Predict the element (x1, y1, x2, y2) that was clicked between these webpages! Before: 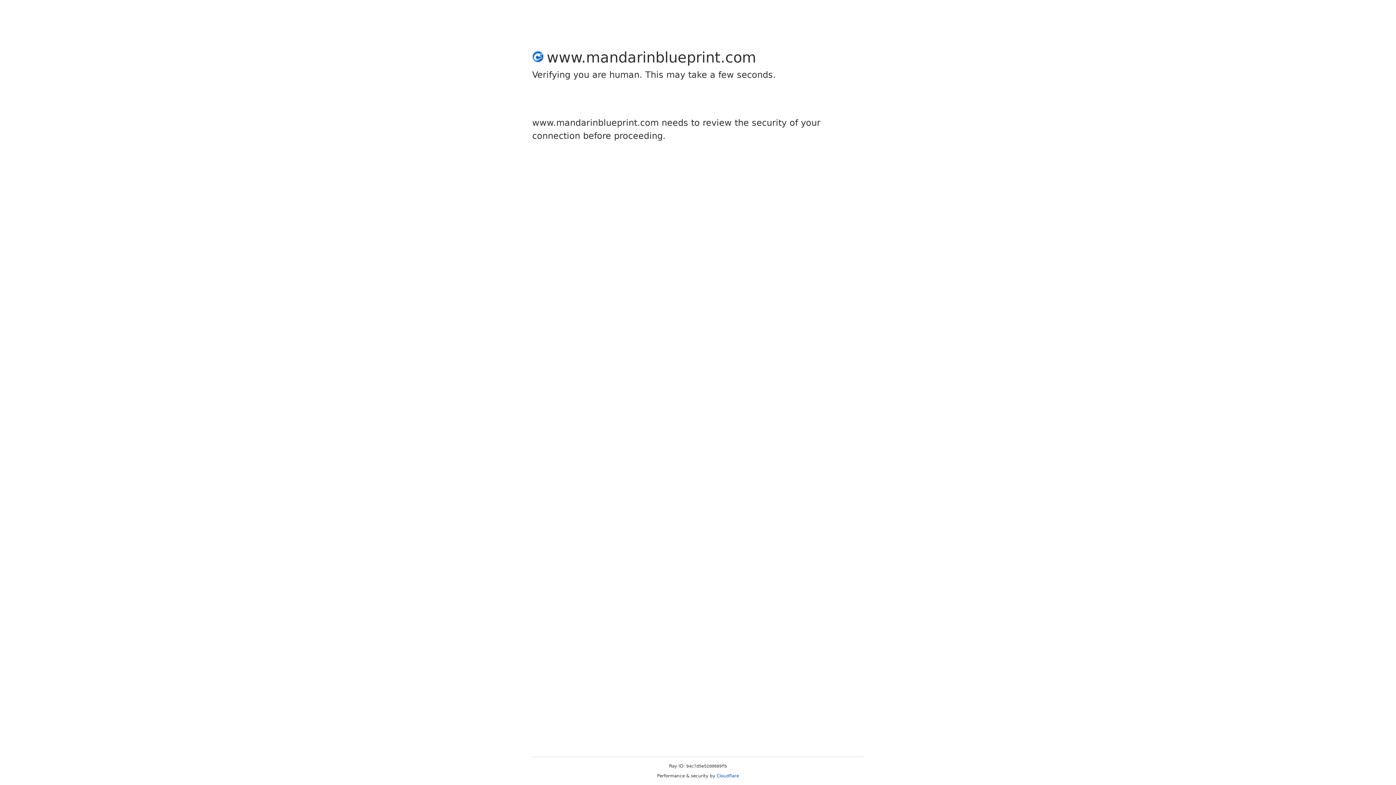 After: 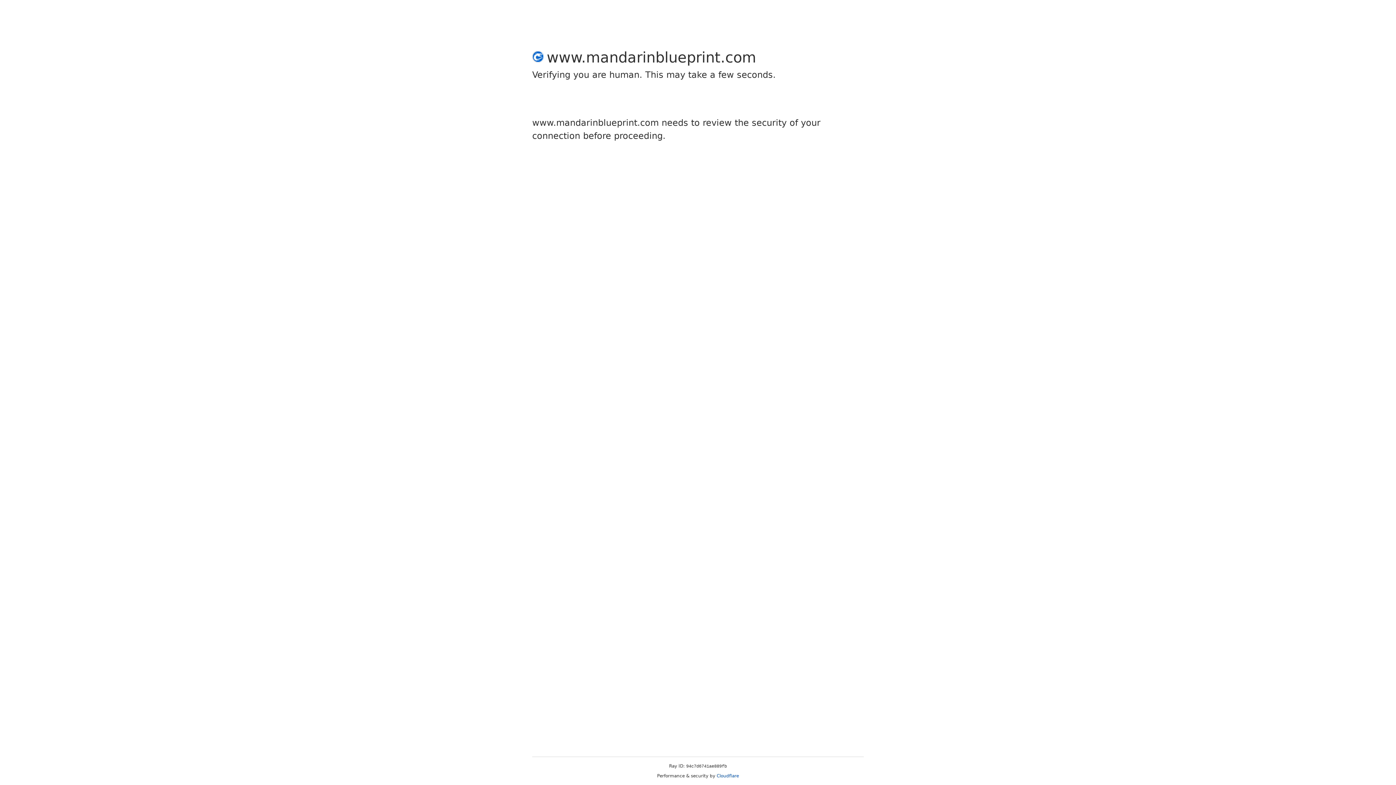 Action: label: Cloudflare bbox: (716, 773, 739, 778)